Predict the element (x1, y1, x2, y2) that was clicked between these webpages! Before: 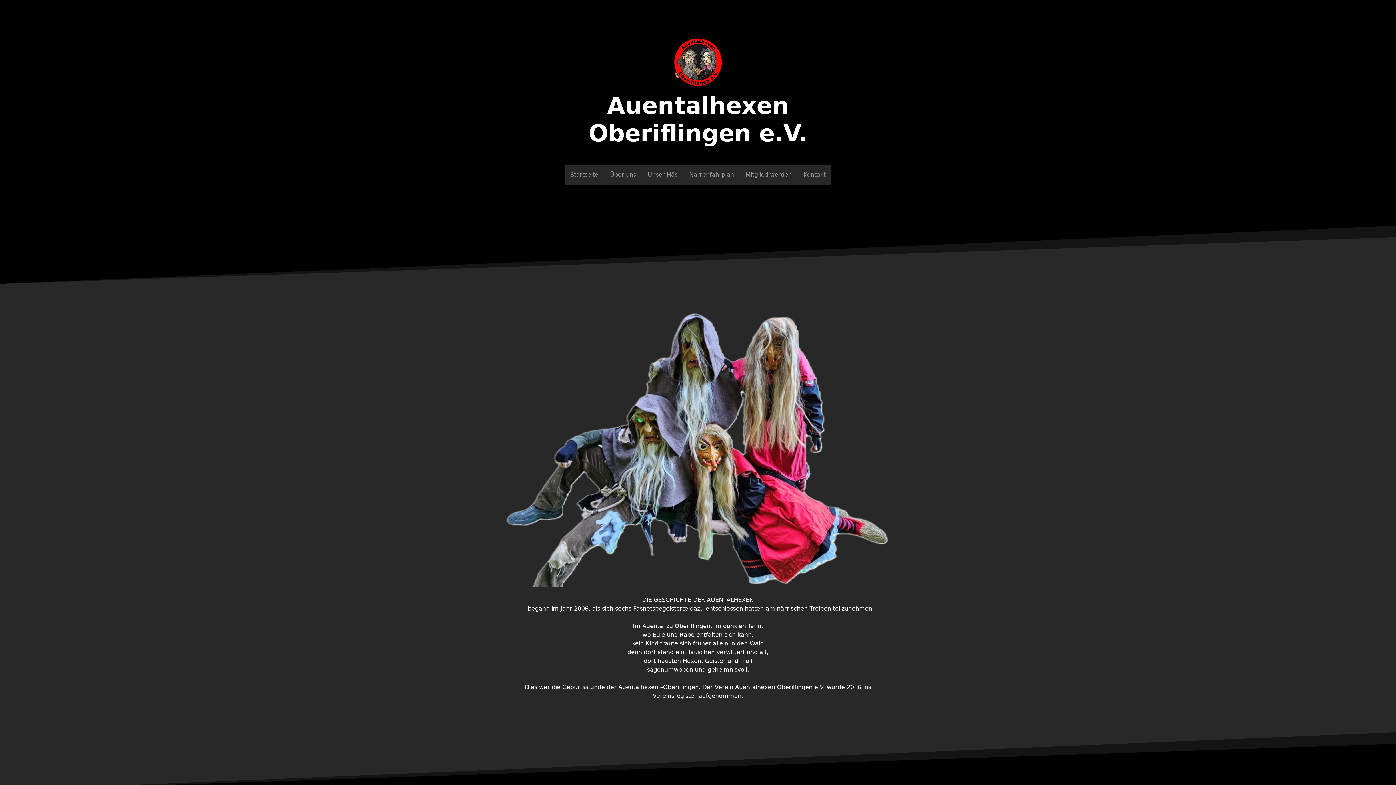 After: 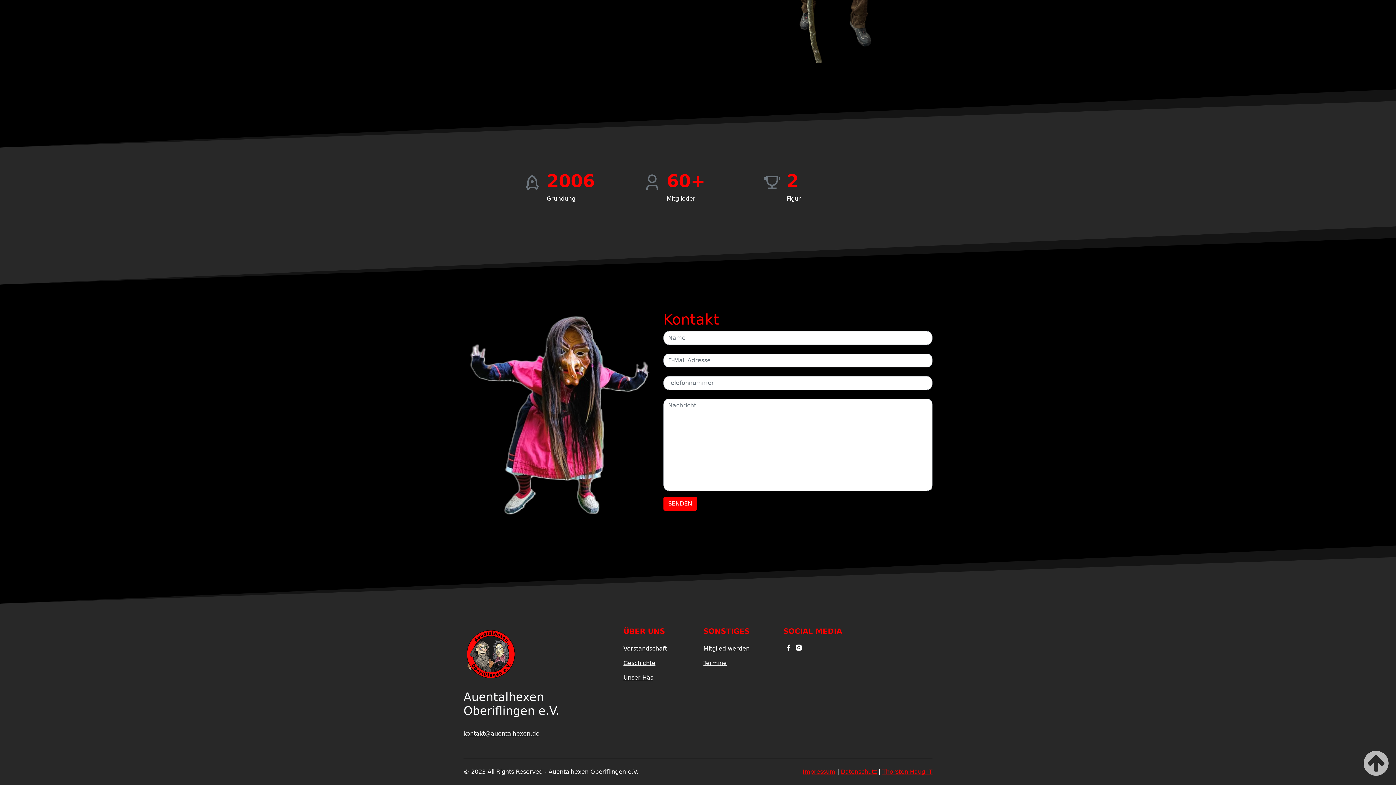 Action: label: Kontakt bbox: (797, 164, 831, 185)